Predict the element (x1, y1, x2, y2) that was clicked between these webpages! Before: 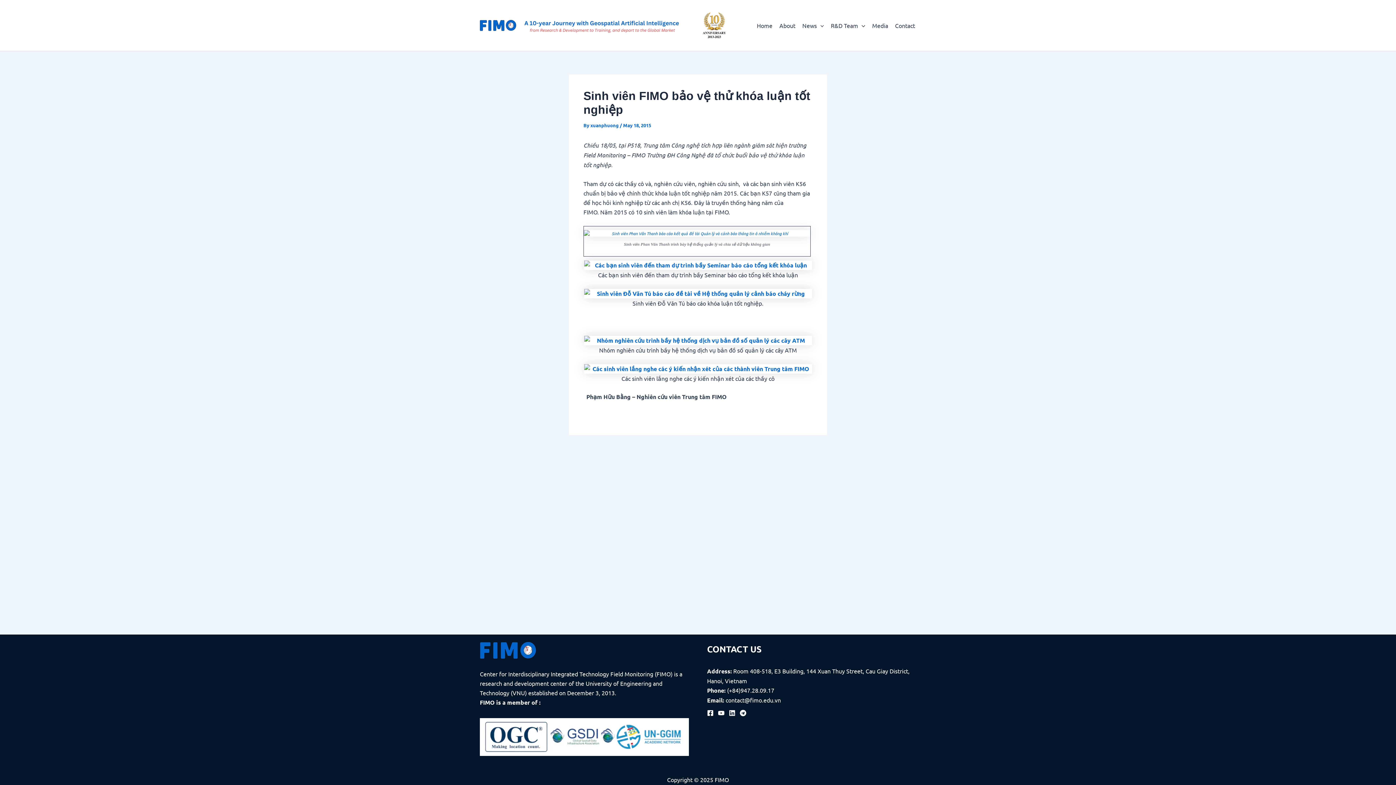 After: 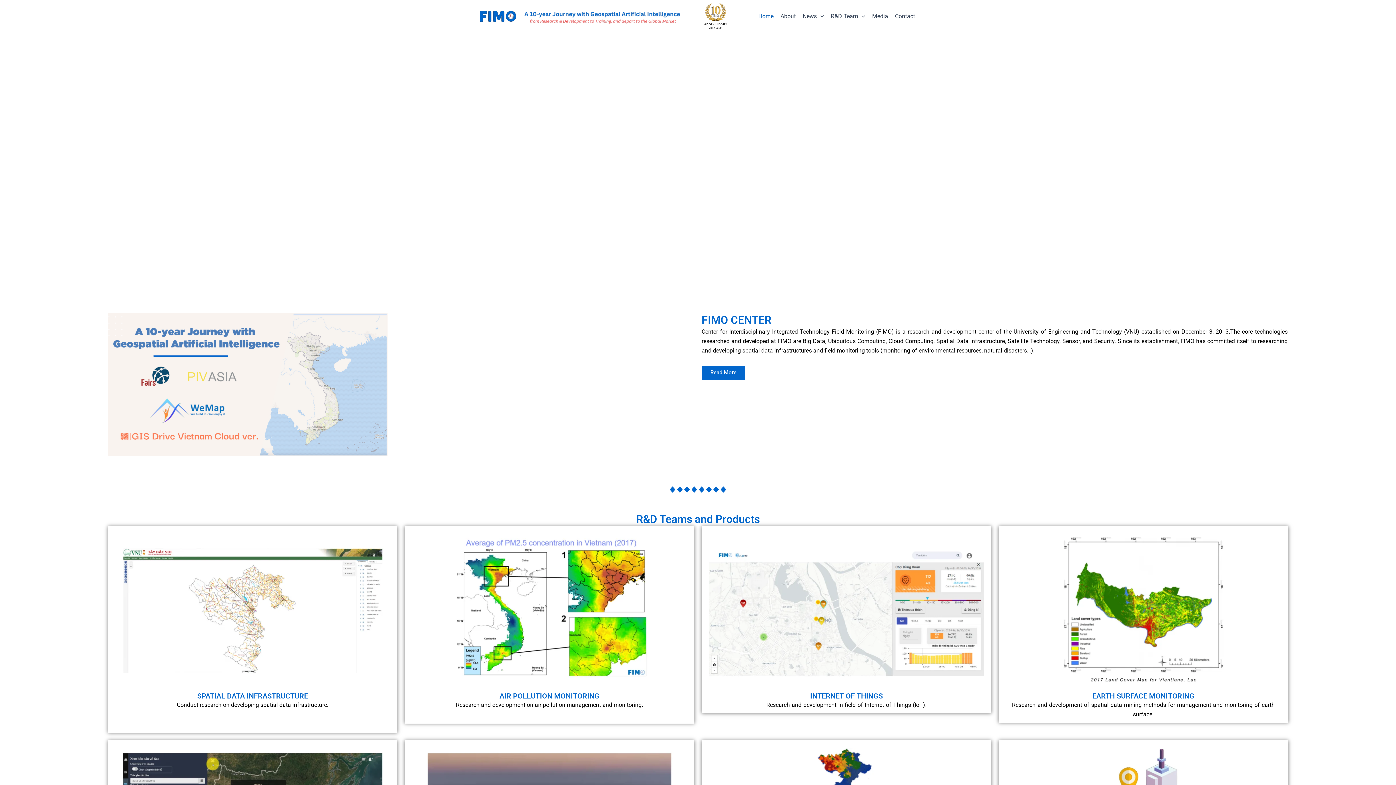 Action: label: xuanphuong  bbox: (590, 122, 620, 128)